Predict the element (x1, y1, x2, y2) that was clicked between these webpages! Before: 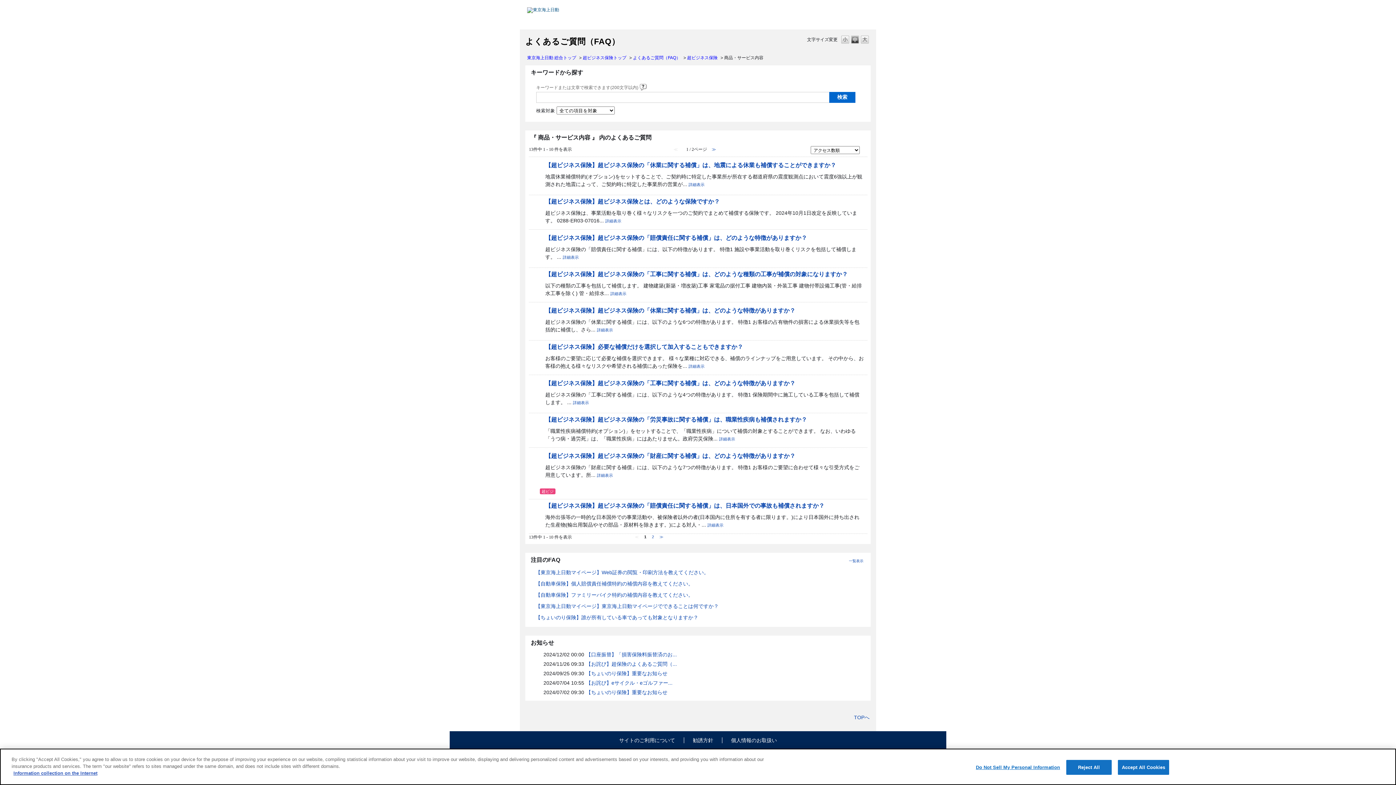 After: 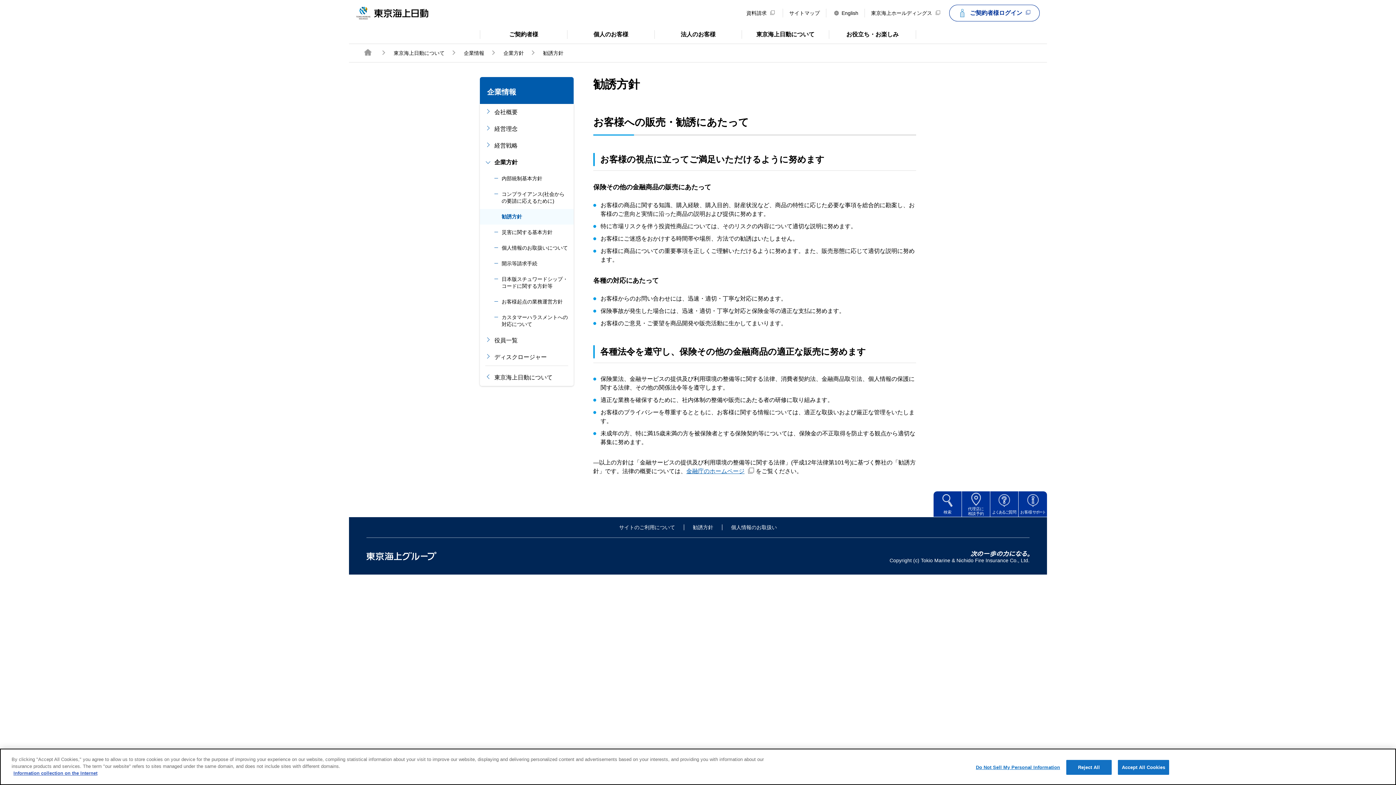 Action: label: 勧誘方針 bbox: (685, 737, 720, 744)